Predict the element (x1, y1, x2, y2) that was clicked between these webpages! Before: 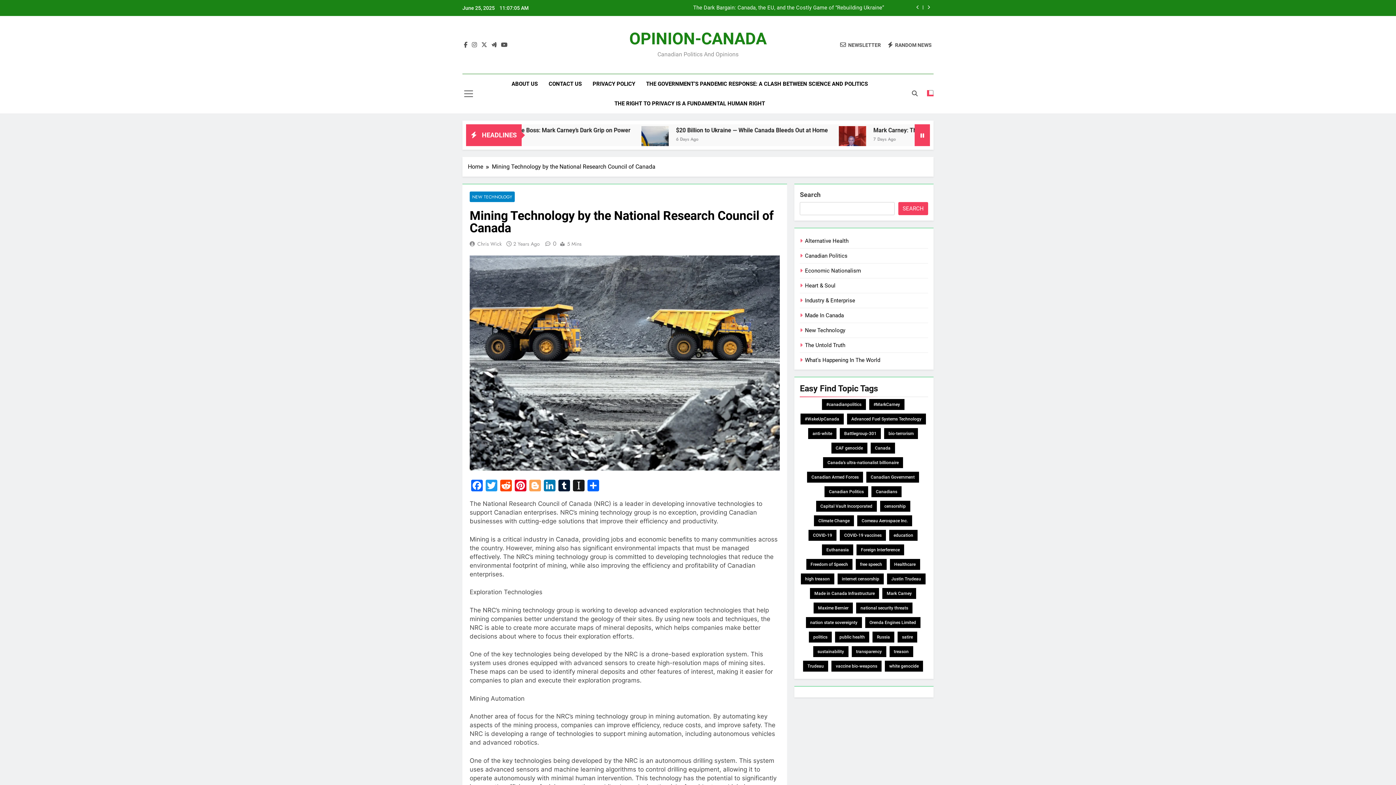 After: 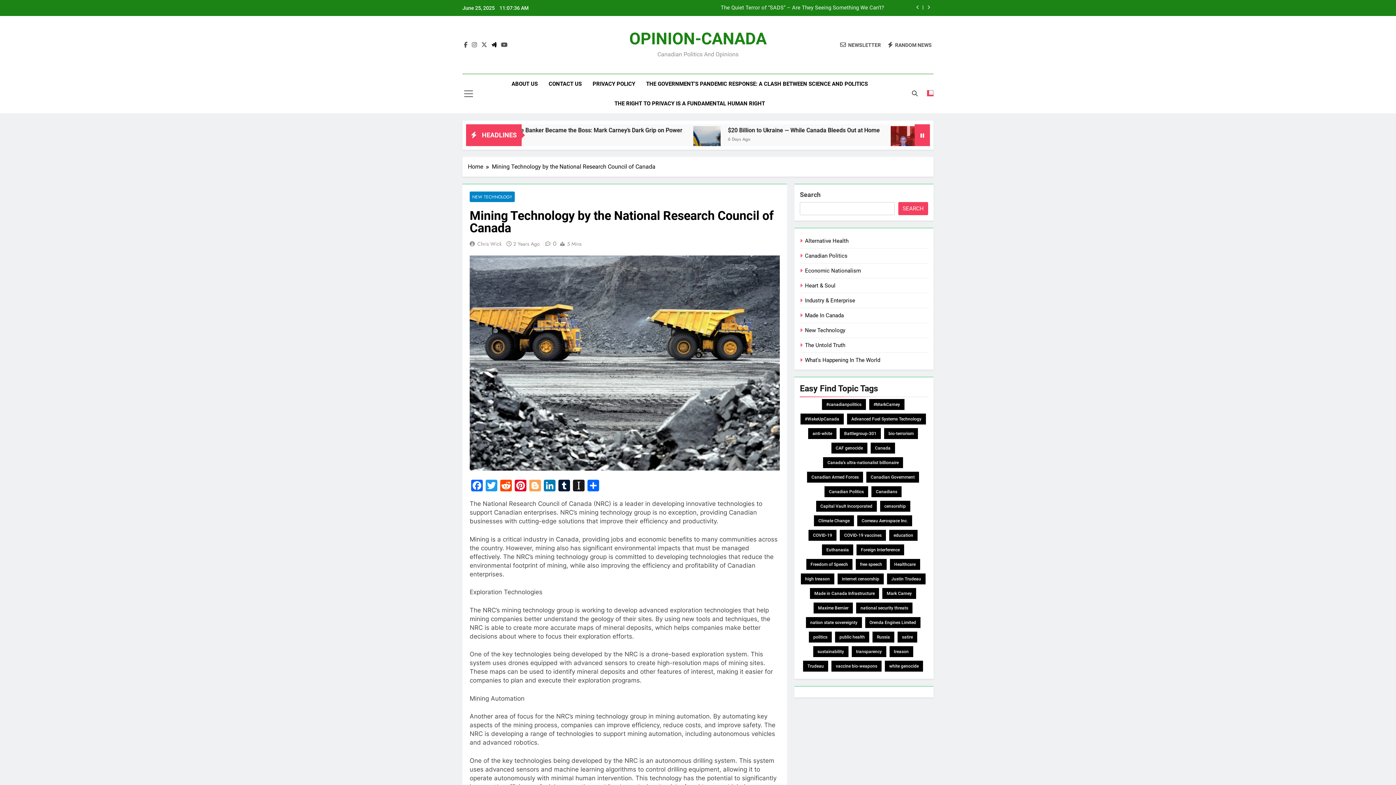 Action: bbox: (490, 41, 498, 48)